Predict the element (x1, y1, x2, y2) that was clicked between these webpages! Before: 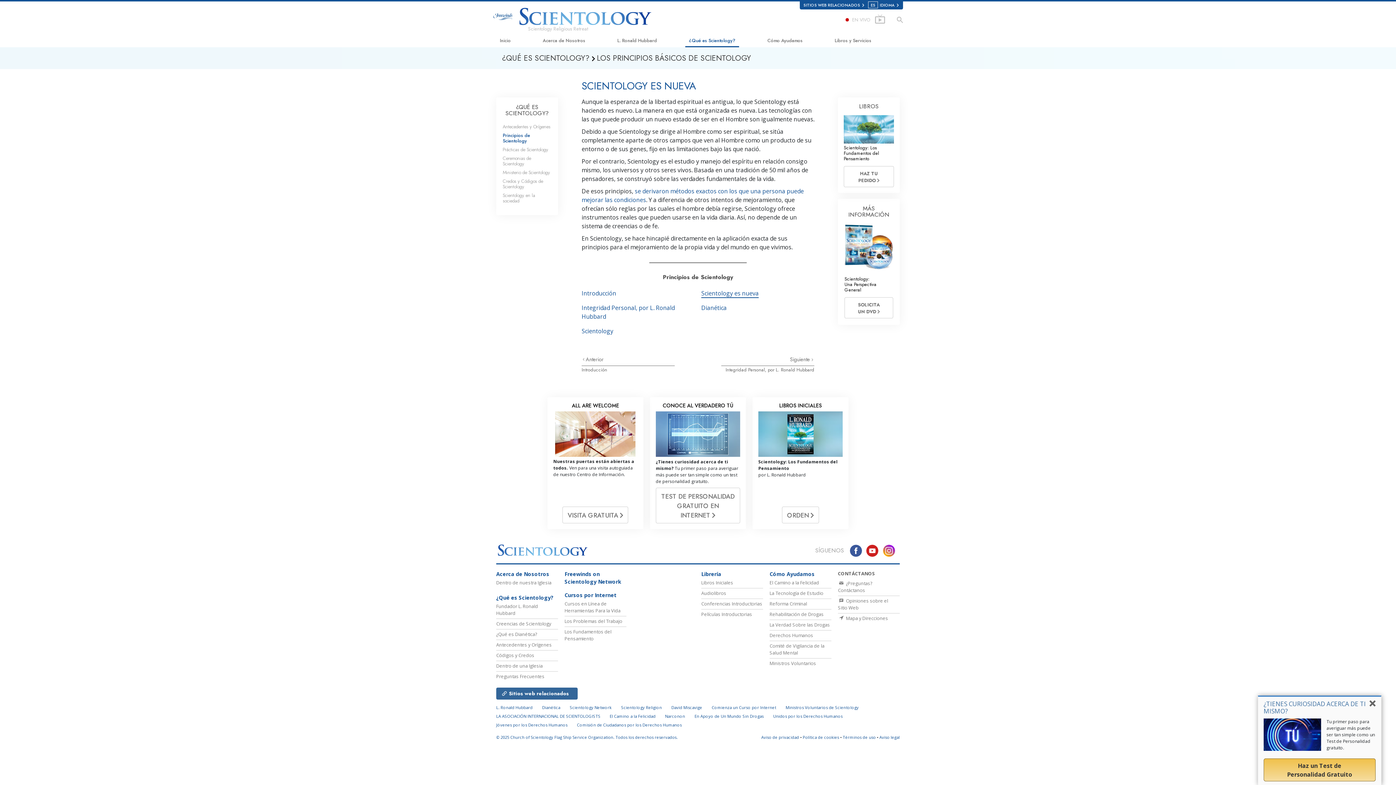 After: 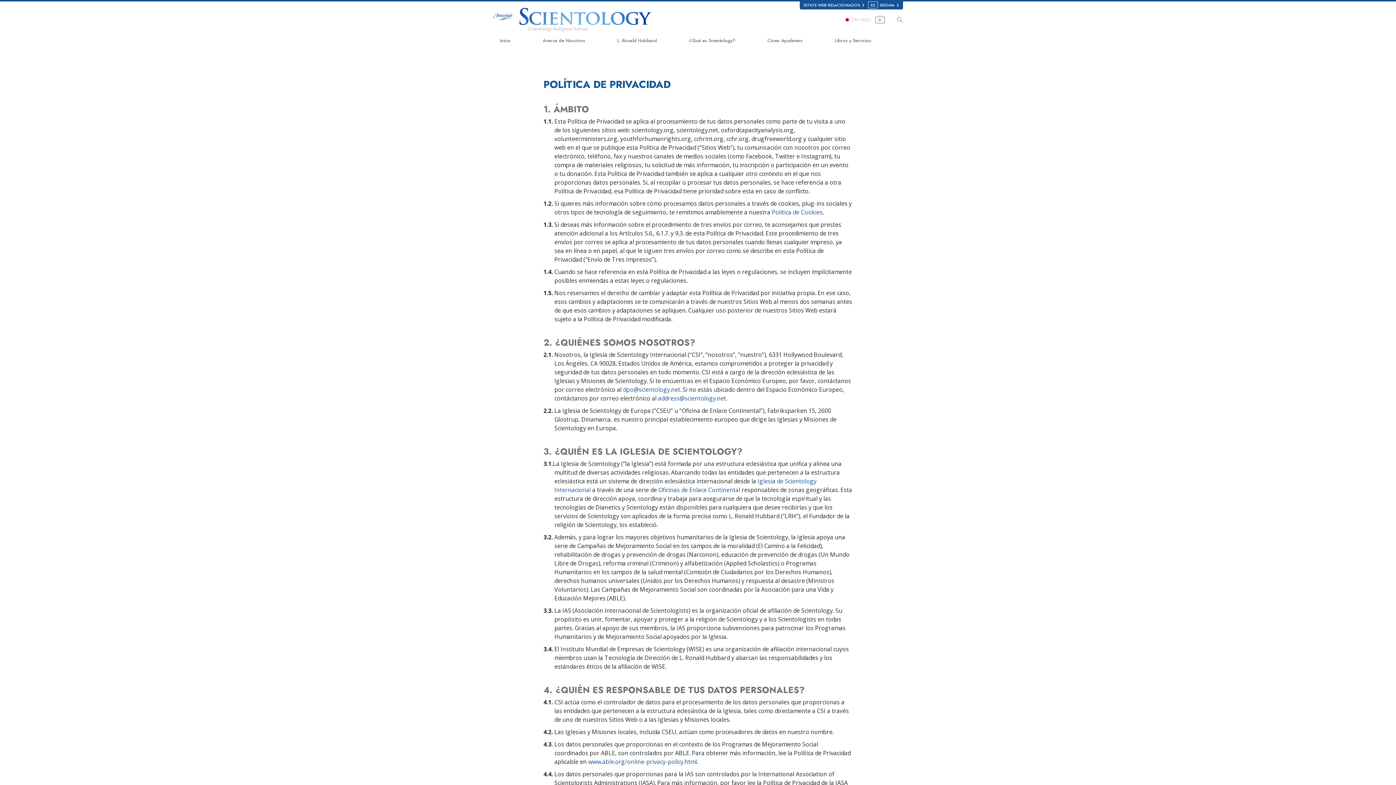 Action: label: Aviso de privacidad bbox: (761, 734, 799, 740)